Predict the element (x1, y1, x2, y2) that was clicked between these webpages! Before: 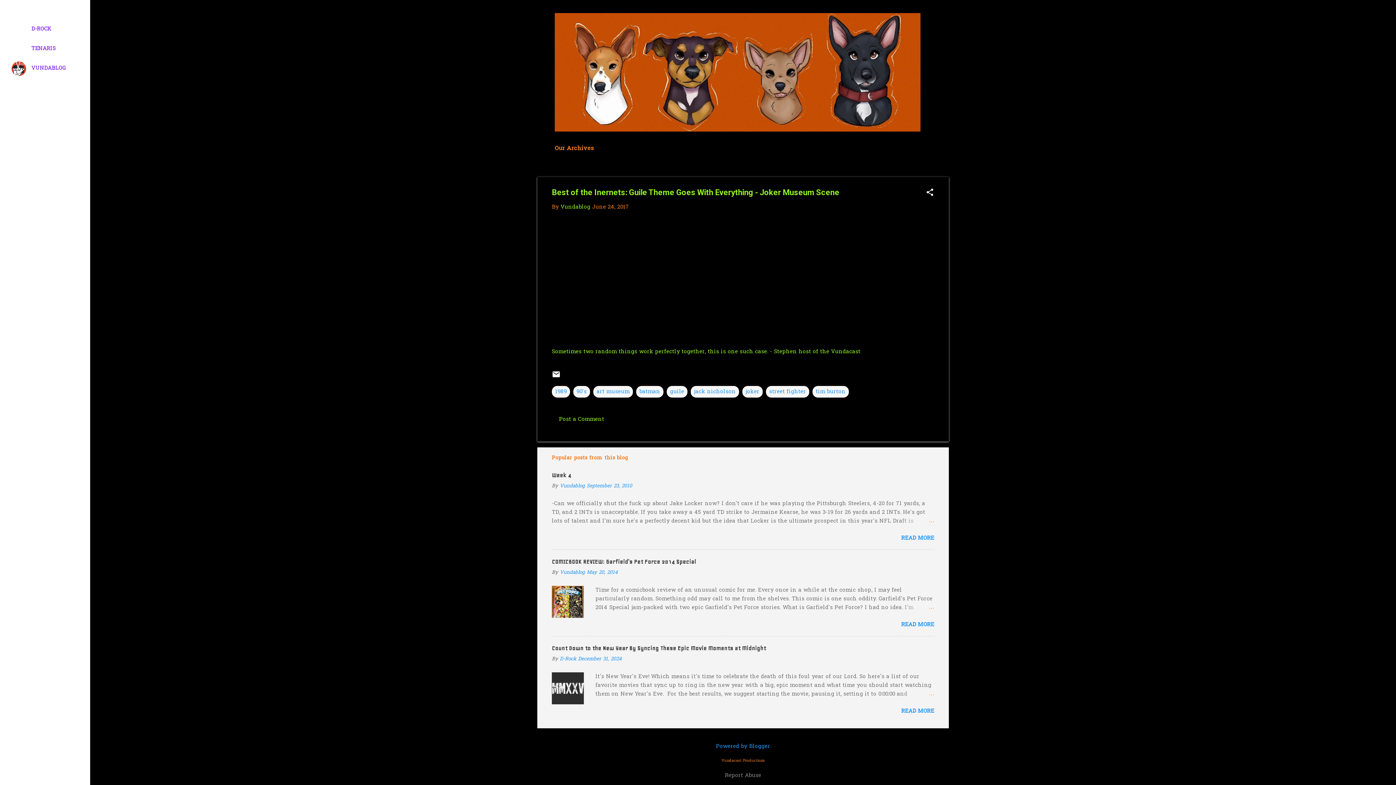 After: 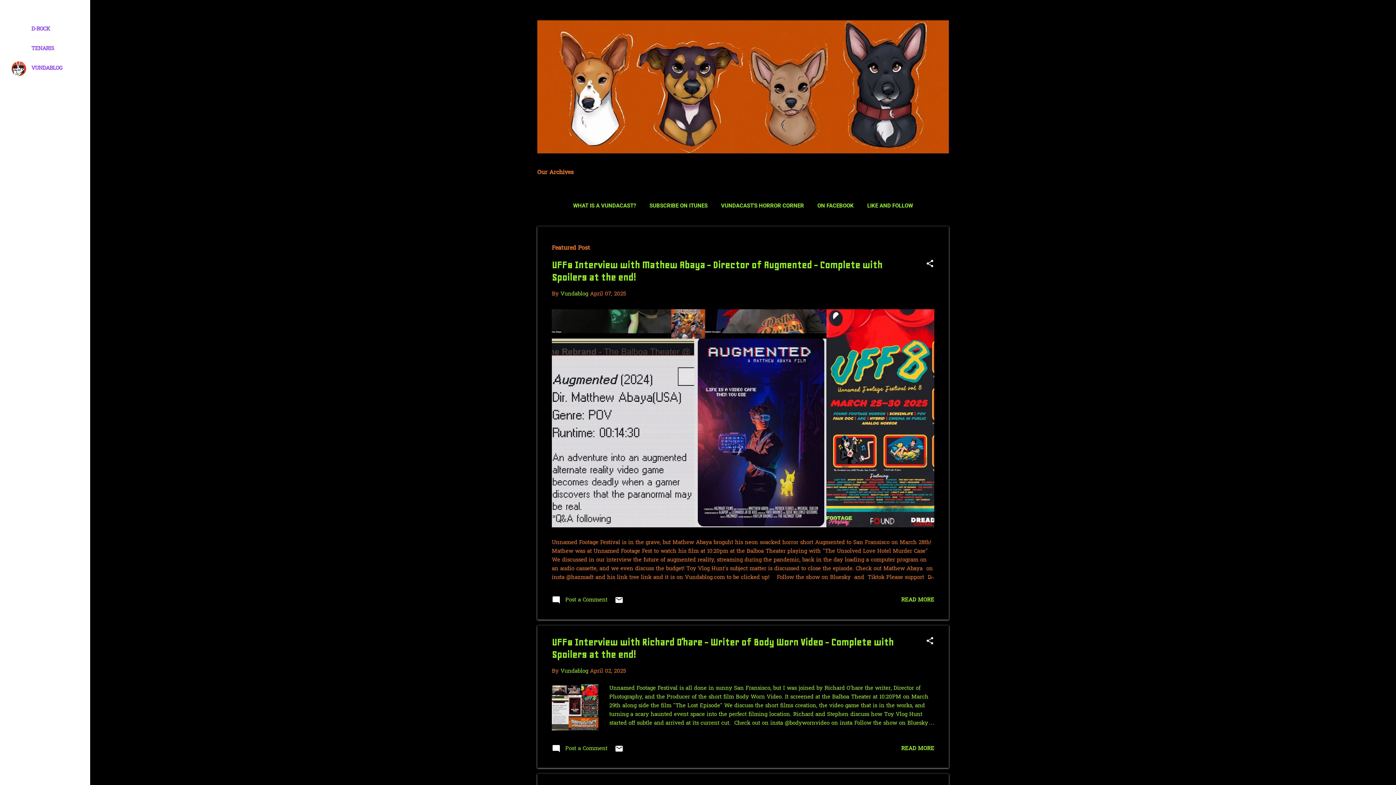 Action: bbox: (537, 13, 546, 24)